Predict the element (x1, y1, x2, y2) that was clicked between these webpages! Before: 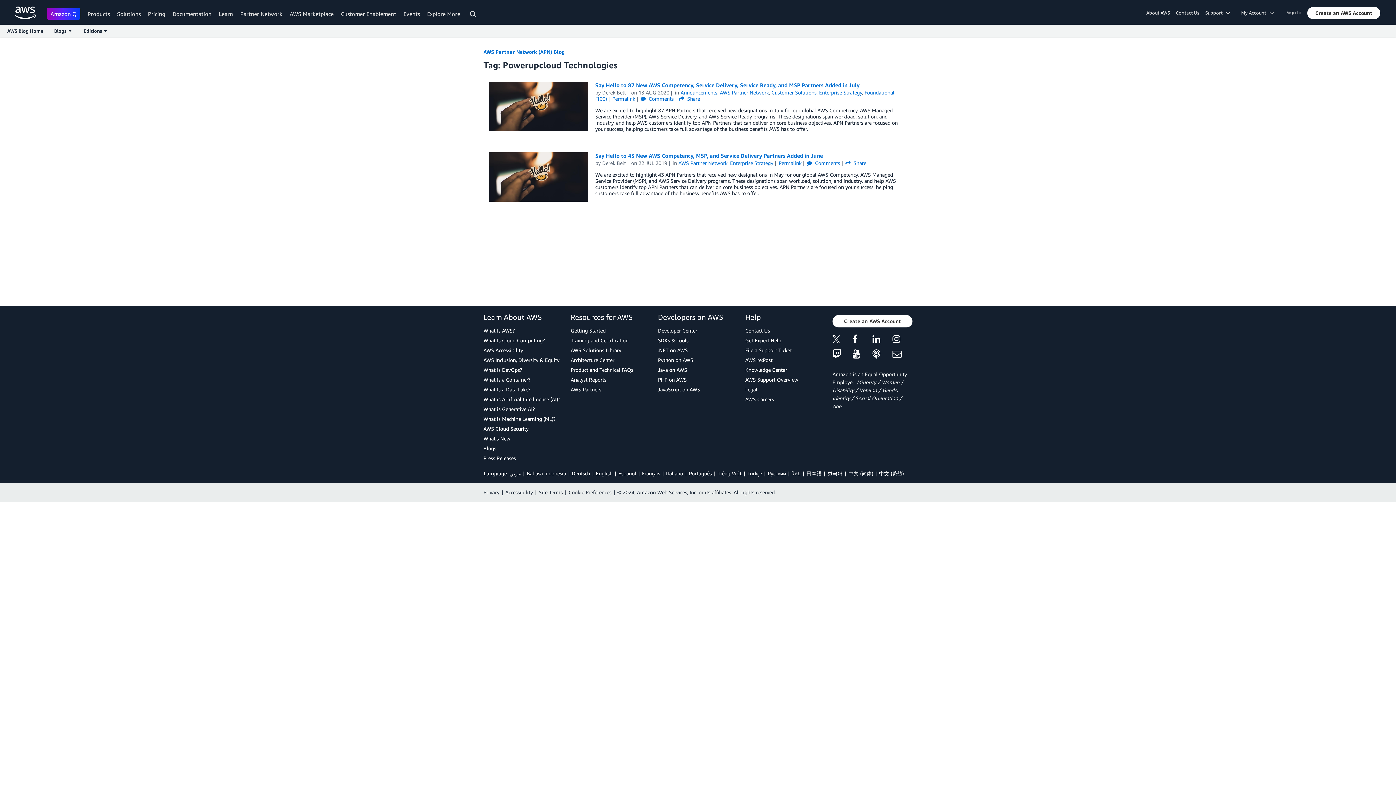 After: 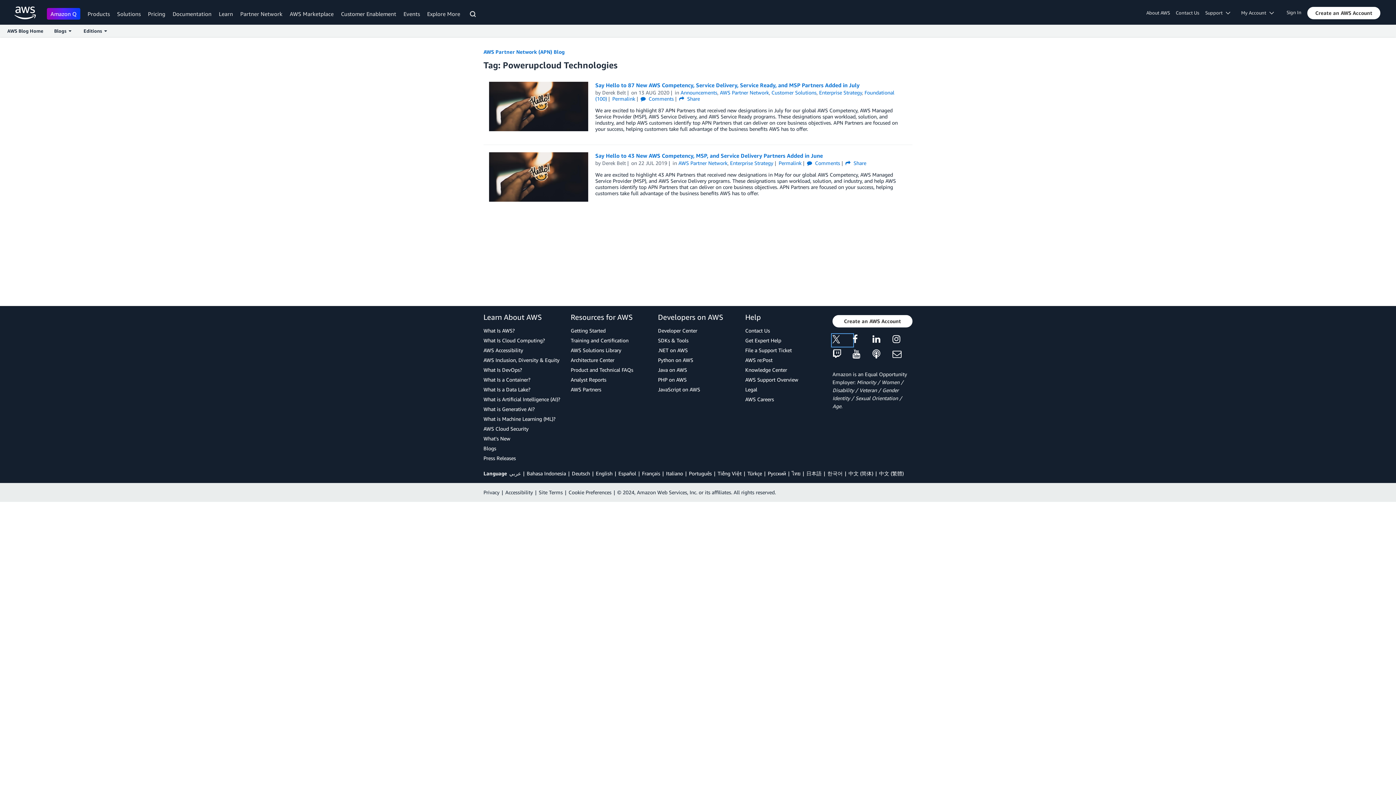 Action: bbox: (832, 334, 852, 346)